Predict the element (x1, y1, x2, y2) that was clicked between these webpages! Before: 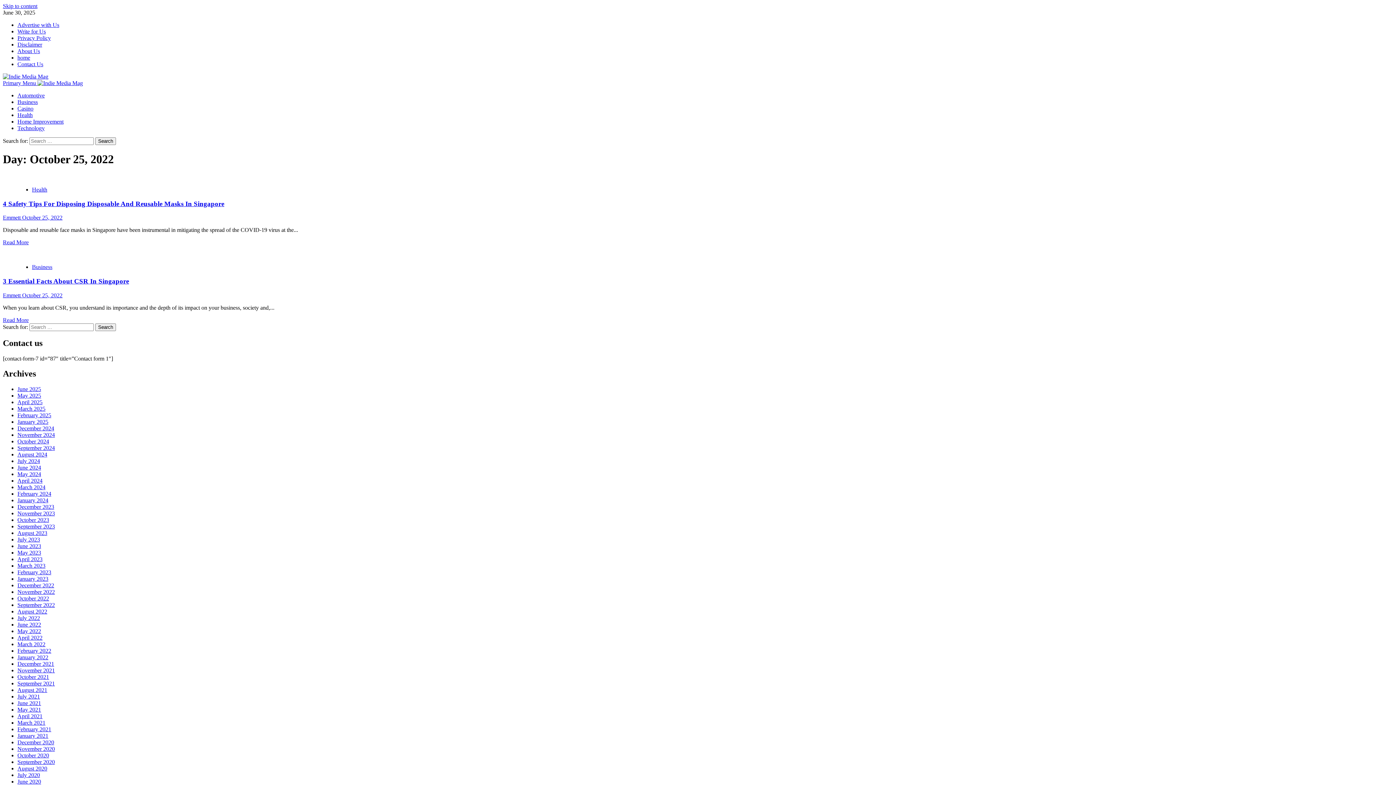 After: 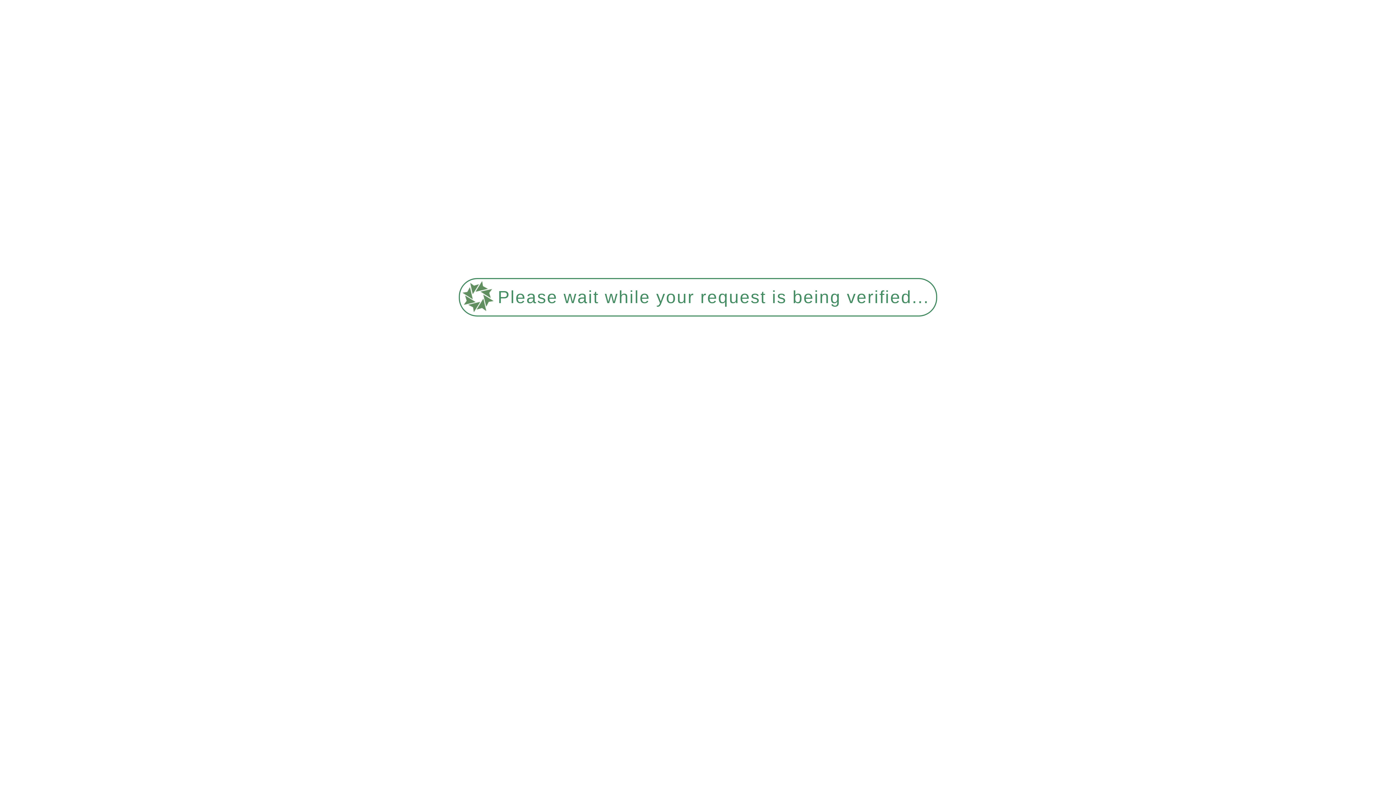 Action: bbox: (2, 277, 129, 285) label: 3 Essential Facts About CSR In Singapore